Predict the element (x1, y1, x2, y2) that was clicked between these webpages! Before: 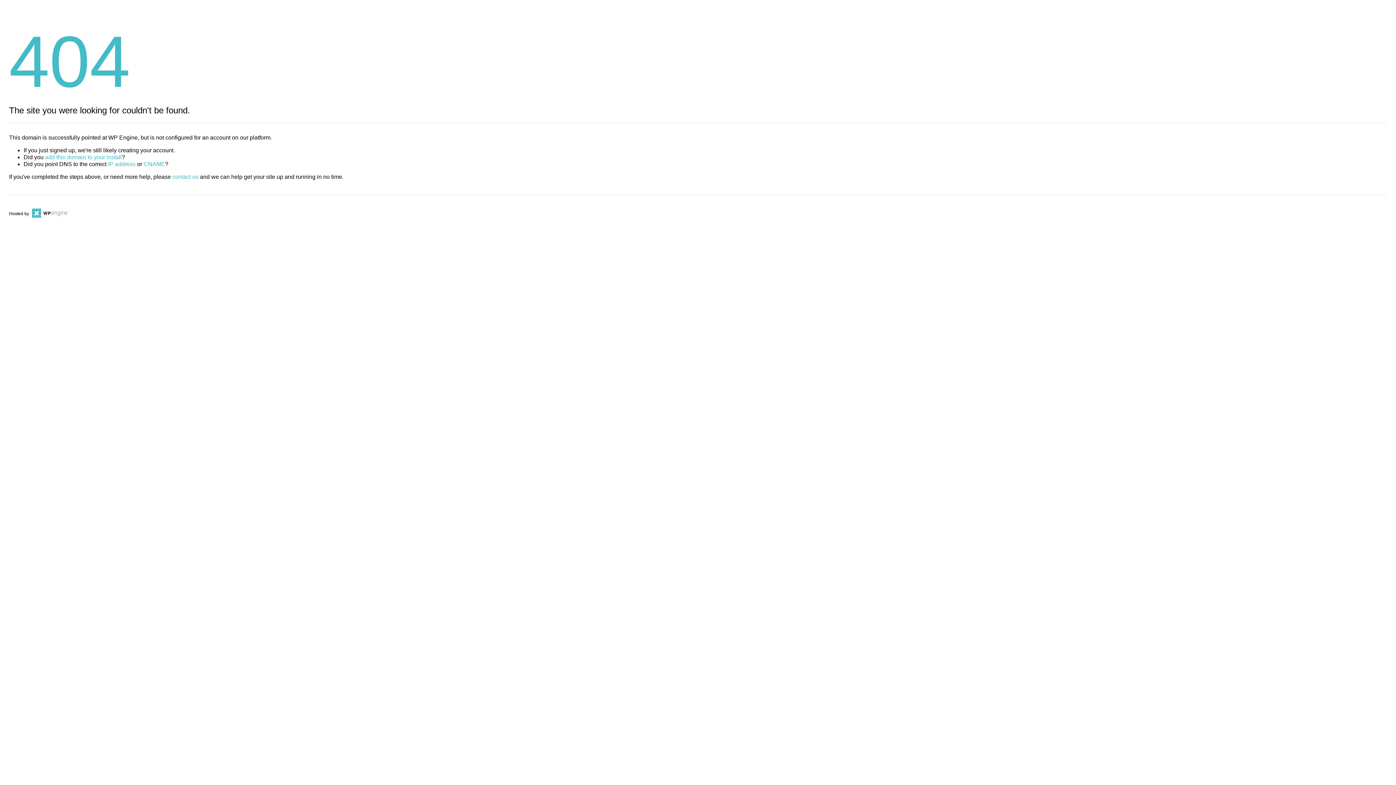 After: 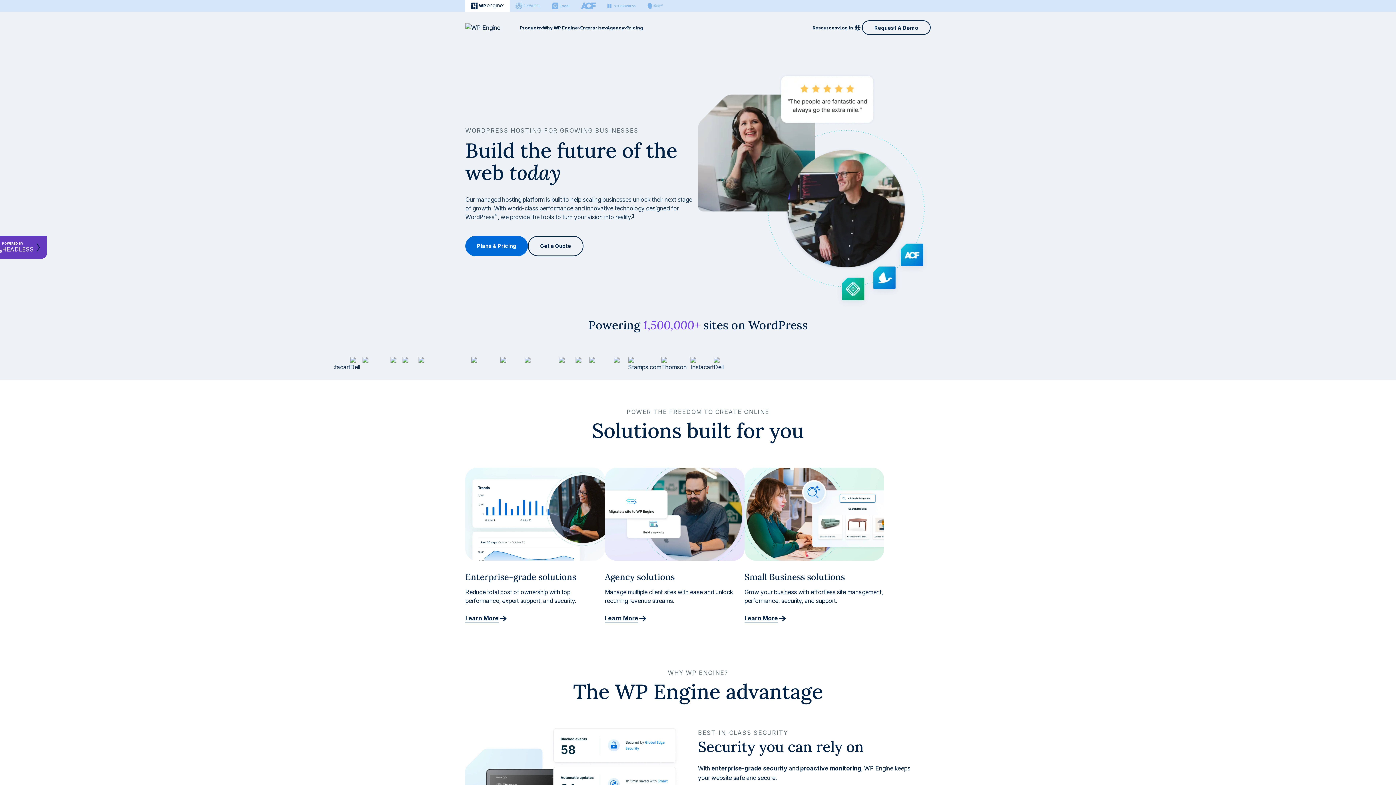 Action: bbox: (30, 211, 67, 216)